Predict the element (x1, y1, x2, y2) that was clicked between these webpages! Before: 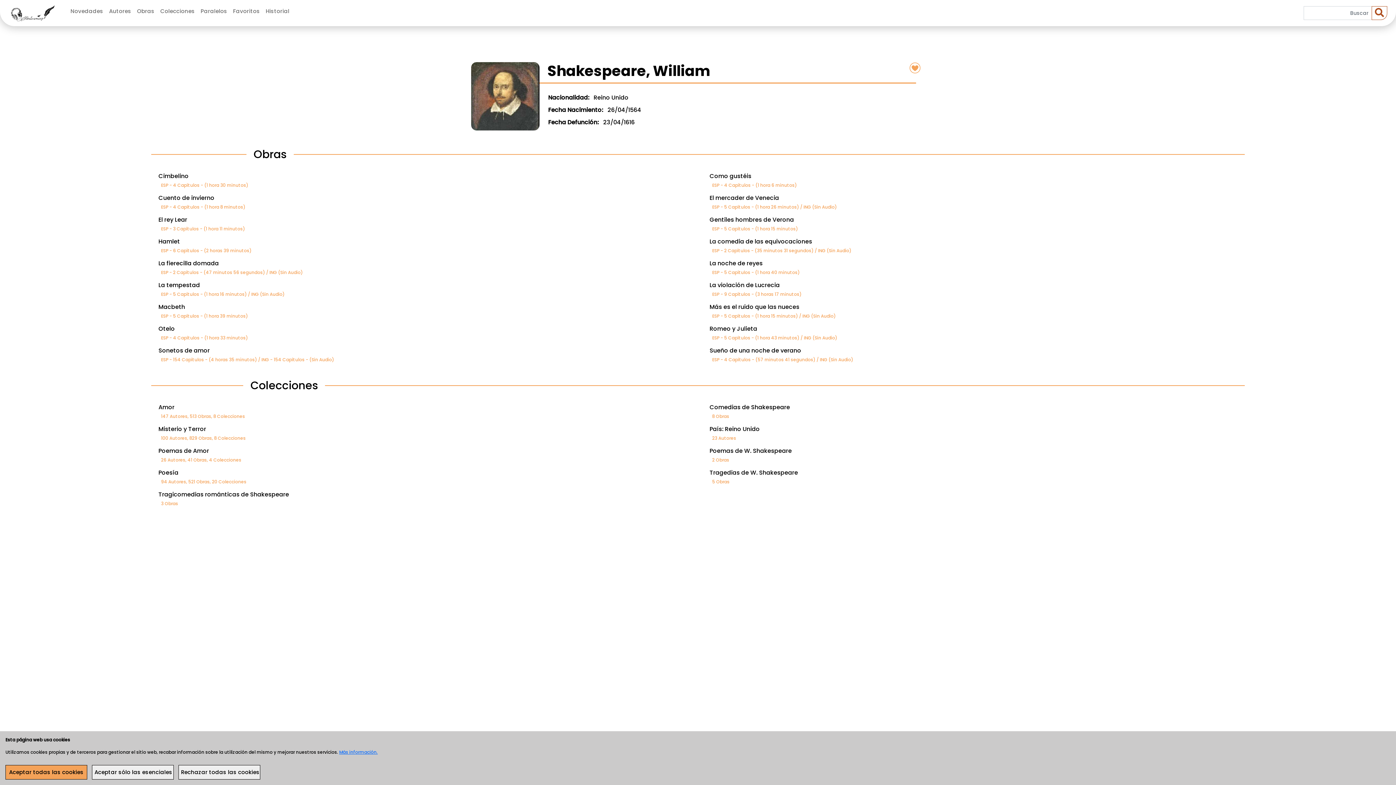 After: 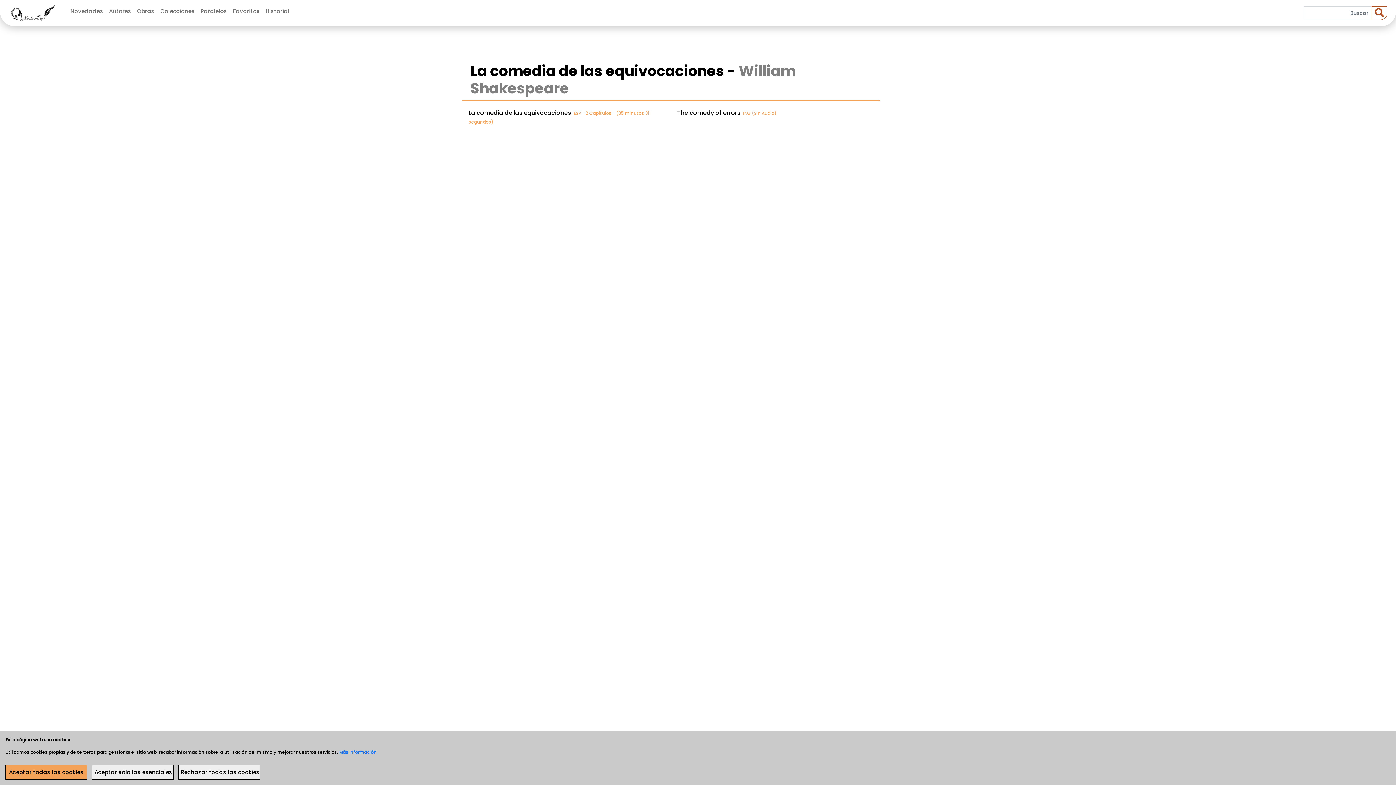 Action: label: La comedia de las equivocaciones
ESP - 2 Capítulos - (35 minutos 31 segundos) / ING (Sin Audio) bbox: (709, 237, 1252, 256)